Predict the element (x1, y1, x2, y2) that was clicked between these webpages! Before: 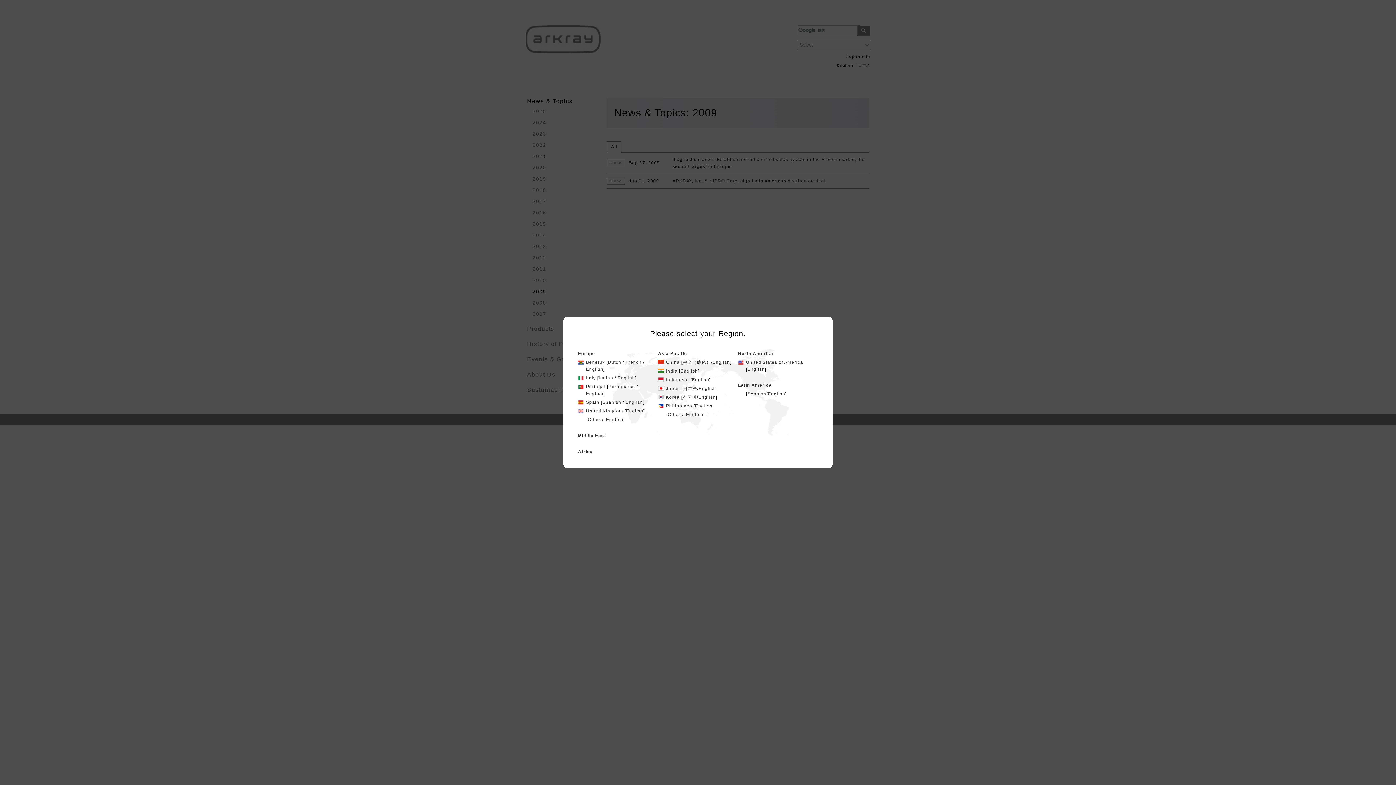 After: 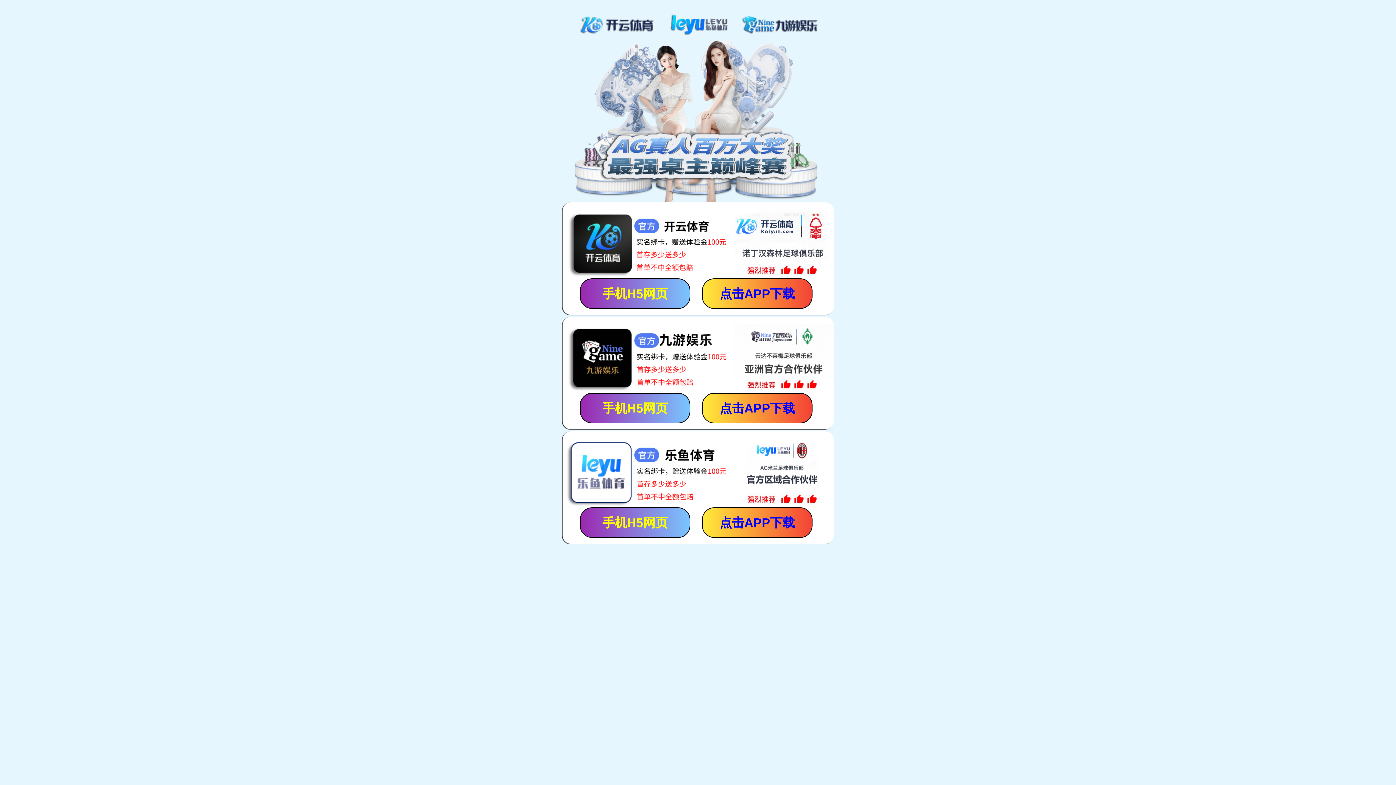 Action: label: Asia Pacific bbox: (658, 351, 687, 356)